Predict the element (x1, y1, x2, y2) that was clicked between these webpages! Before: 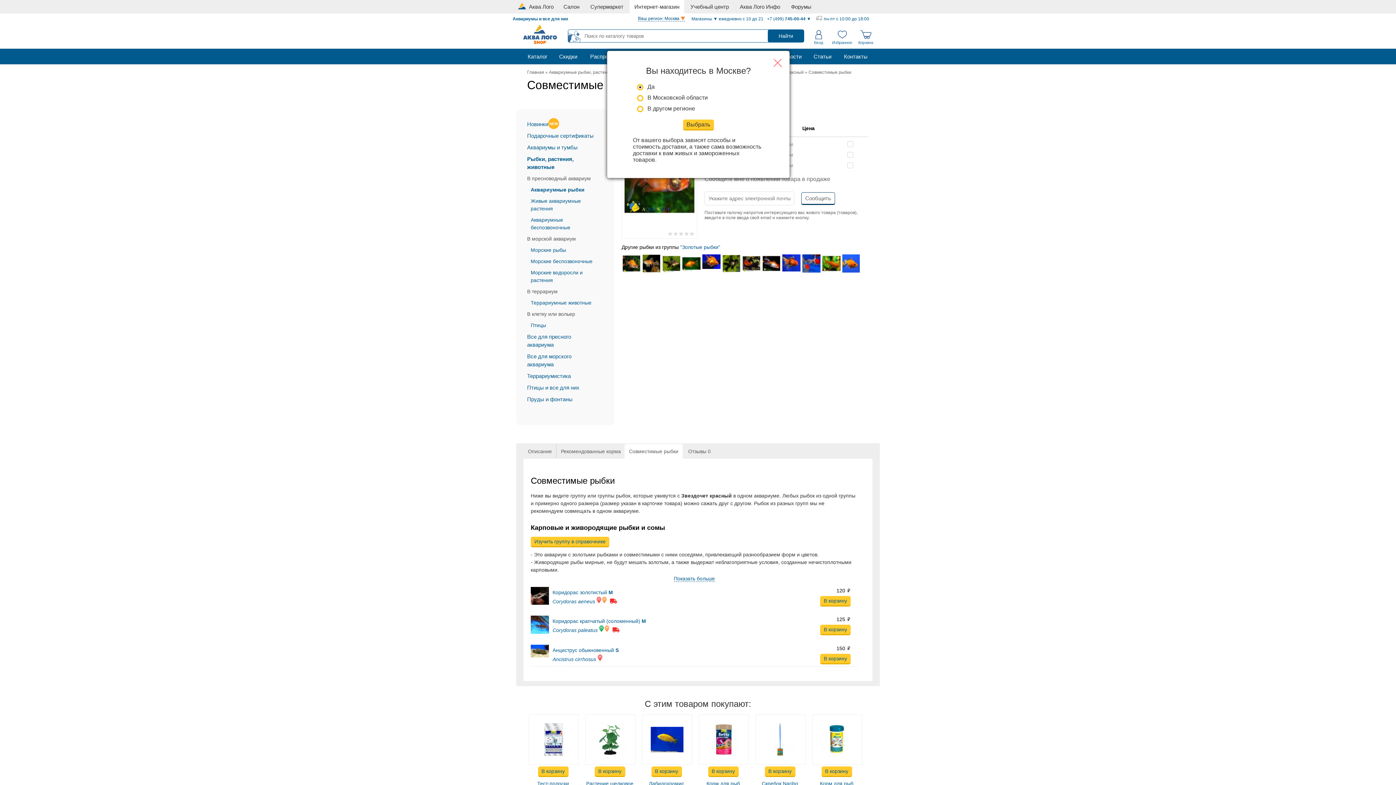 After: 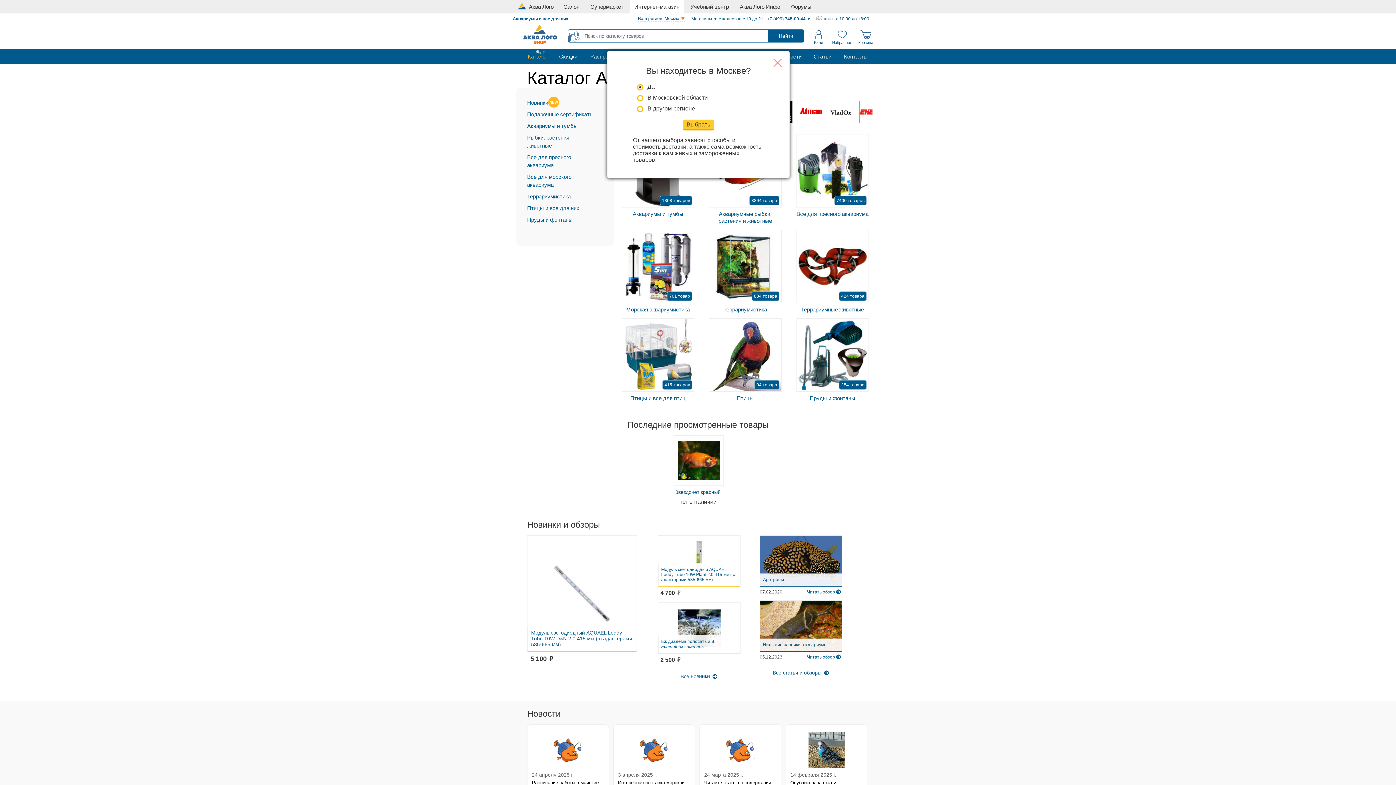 Action: bbox: (524, 48, 550, 64) label: Каталог